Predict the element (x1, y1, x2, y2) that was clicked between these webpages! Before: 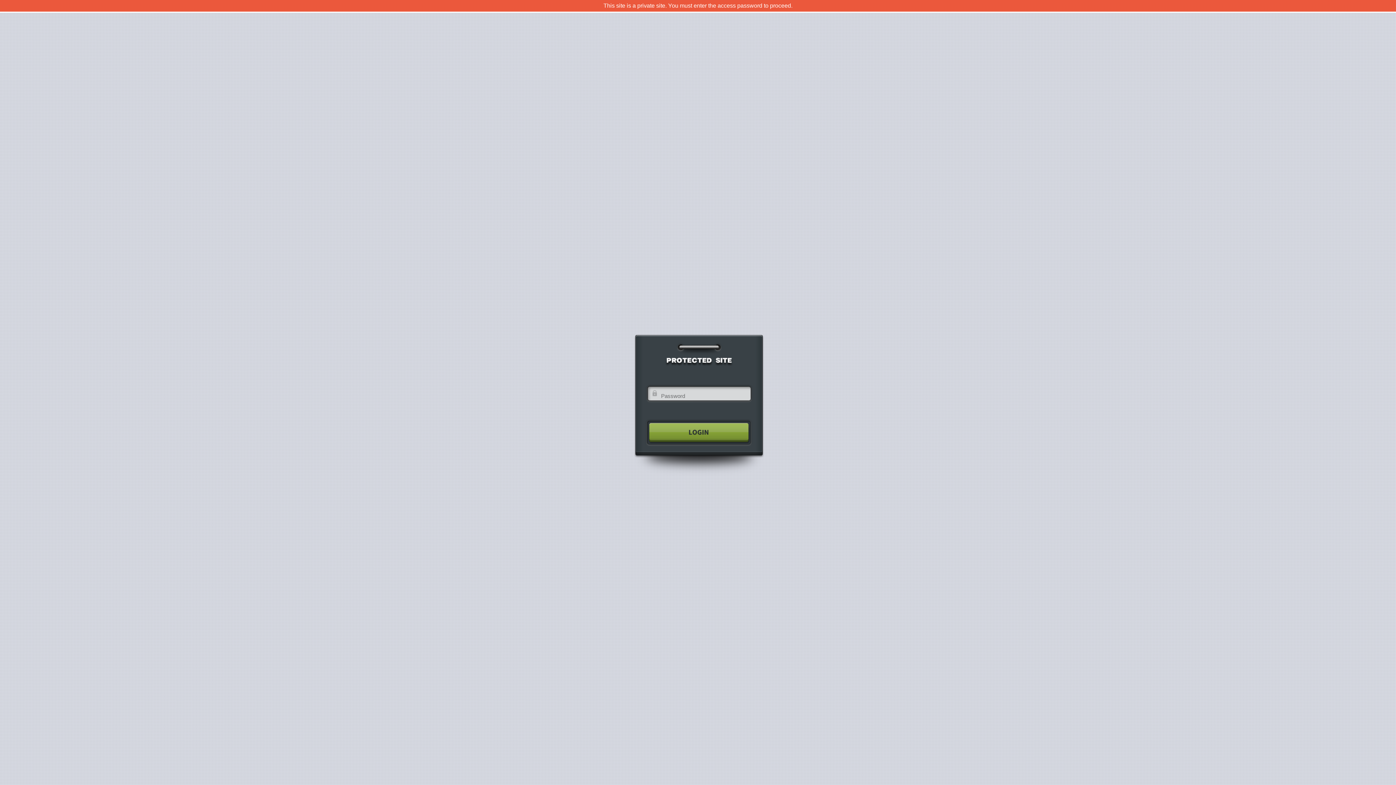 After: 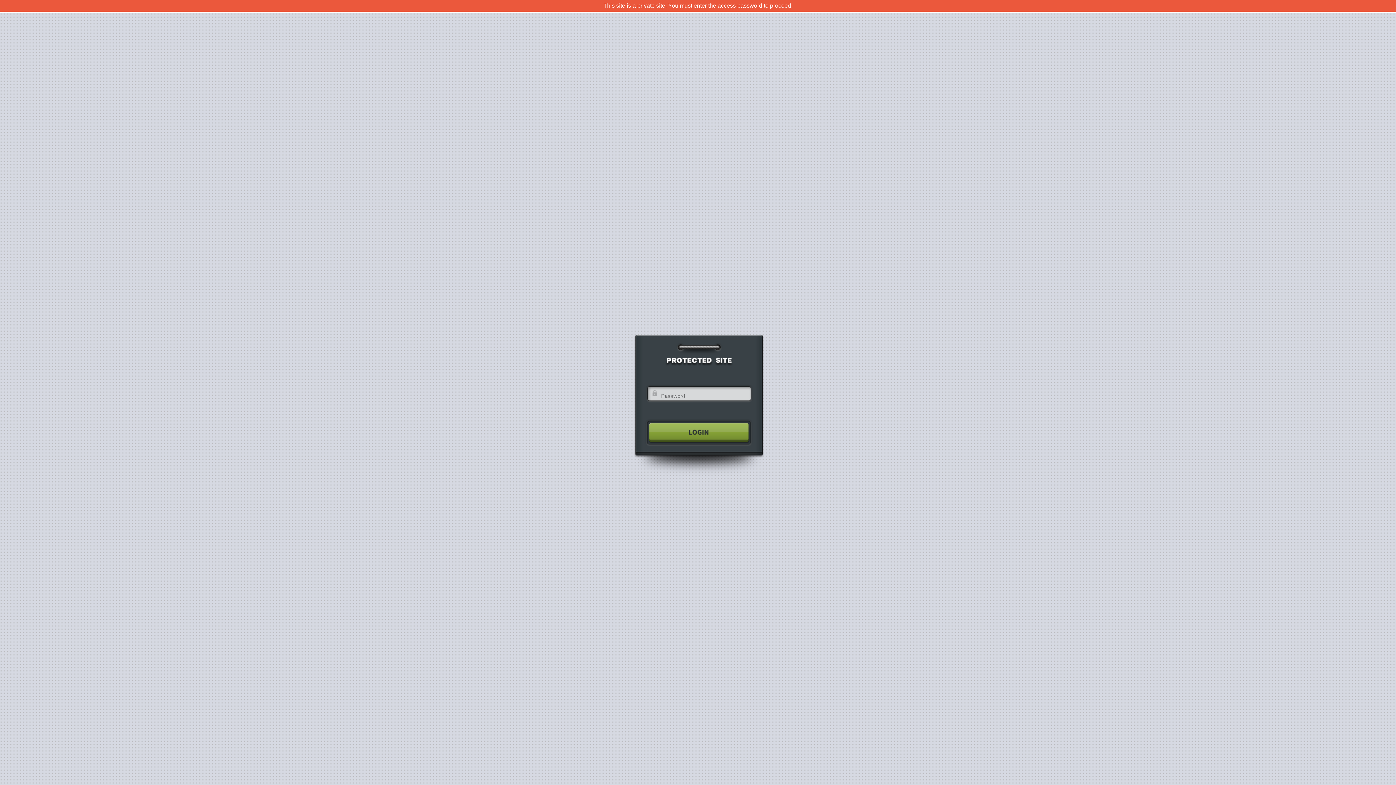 Action: bbox: (640, 417, 755, 448)